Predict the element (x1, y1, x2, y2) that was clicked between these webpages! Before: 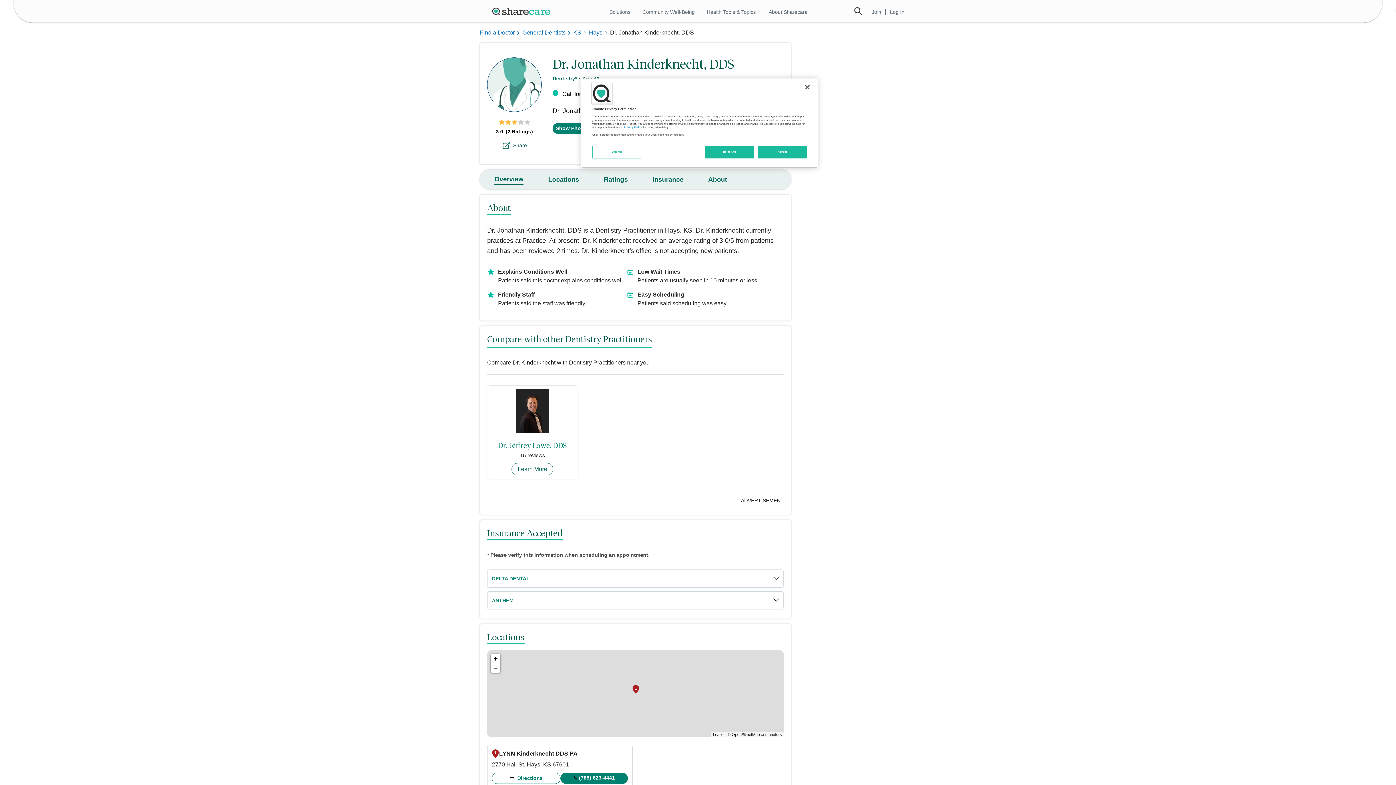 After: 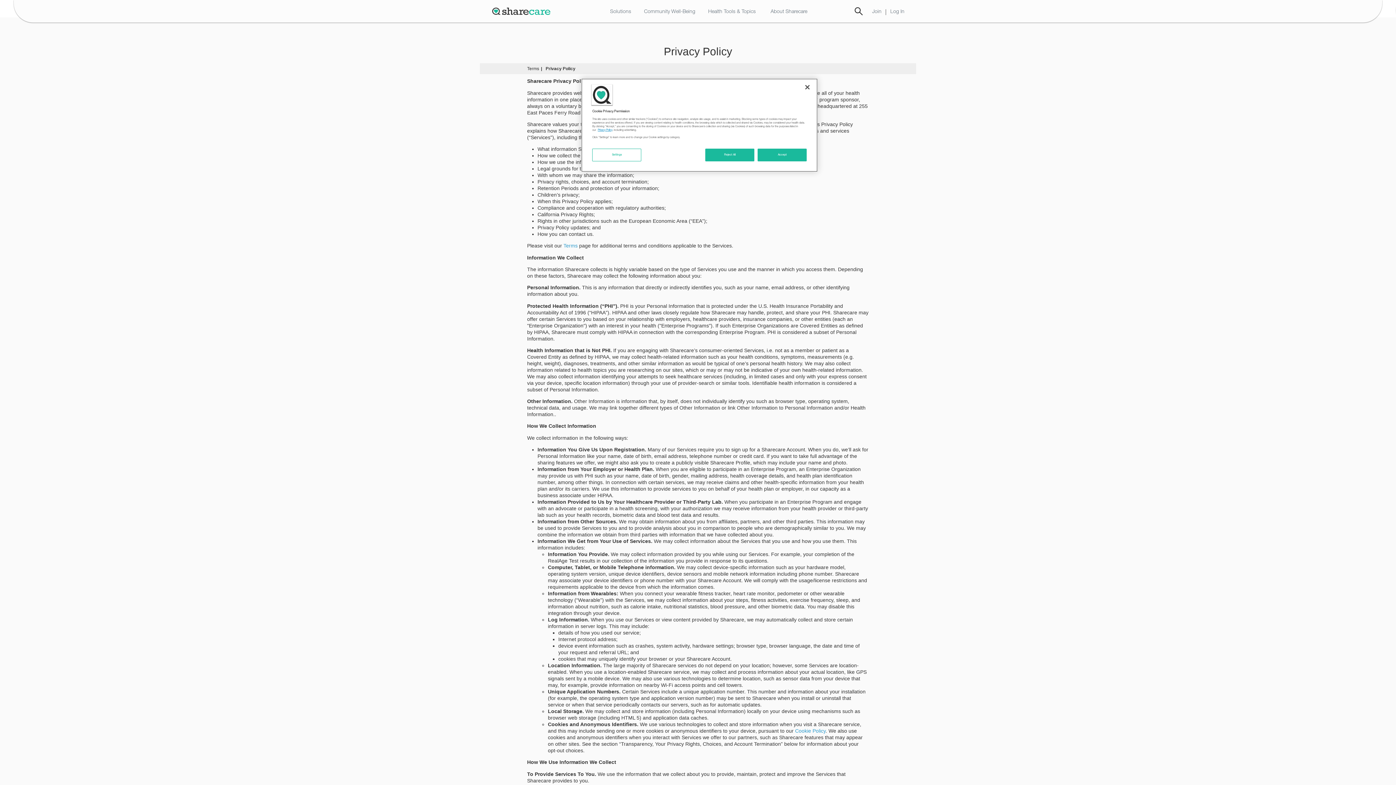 Action: bbox: (624, 126, 641, 129) label: Privacy Policy